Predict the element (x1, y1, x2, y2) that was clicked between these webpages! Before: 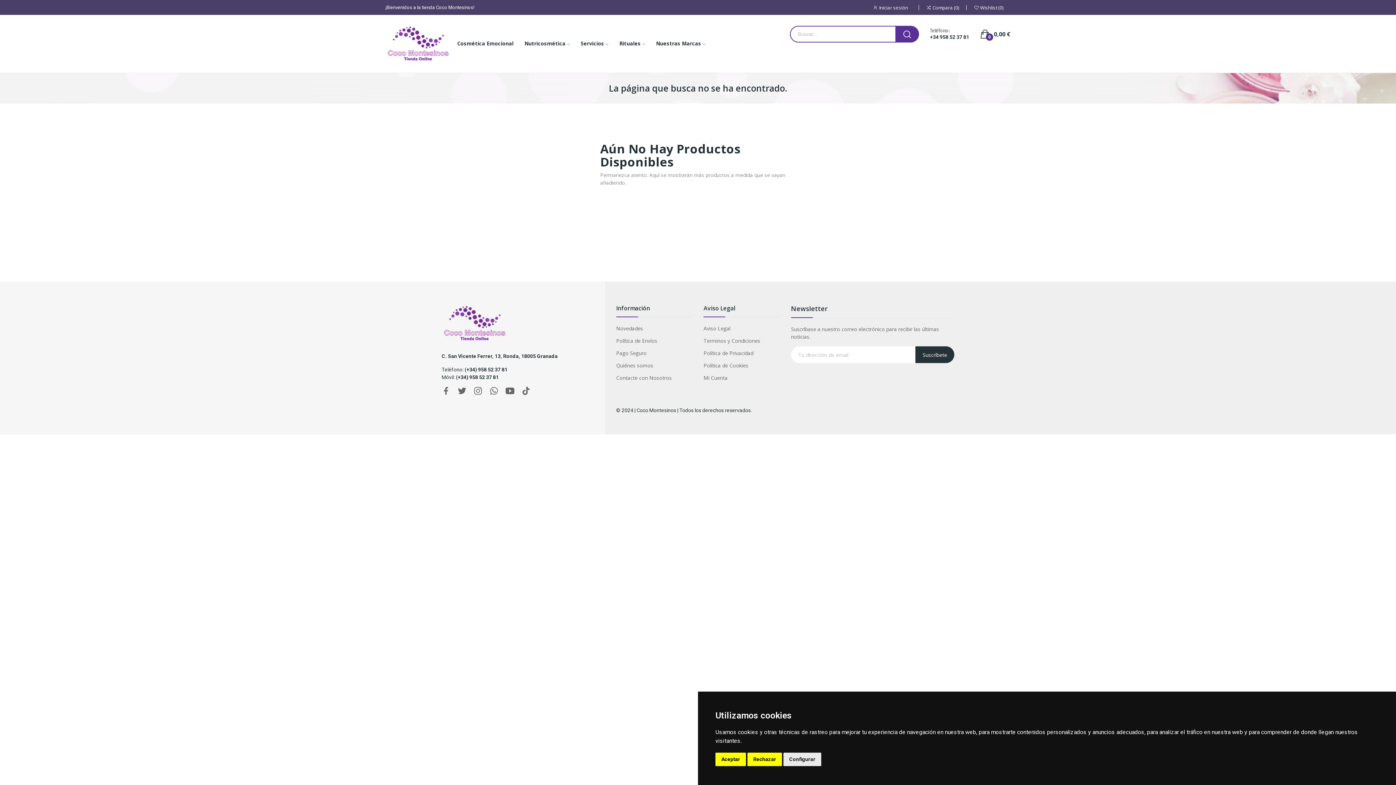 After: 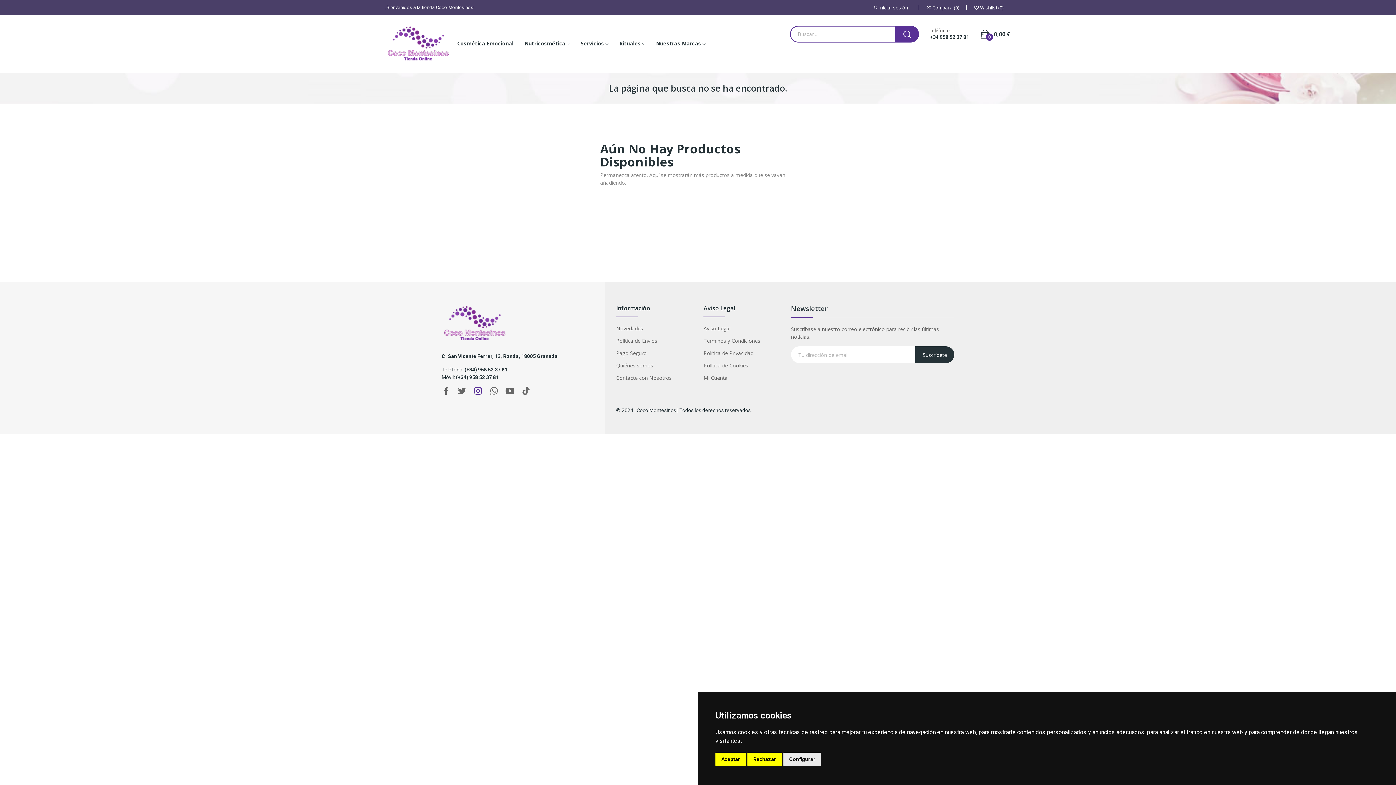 Action: bbox: (473, 386, 482, 396)